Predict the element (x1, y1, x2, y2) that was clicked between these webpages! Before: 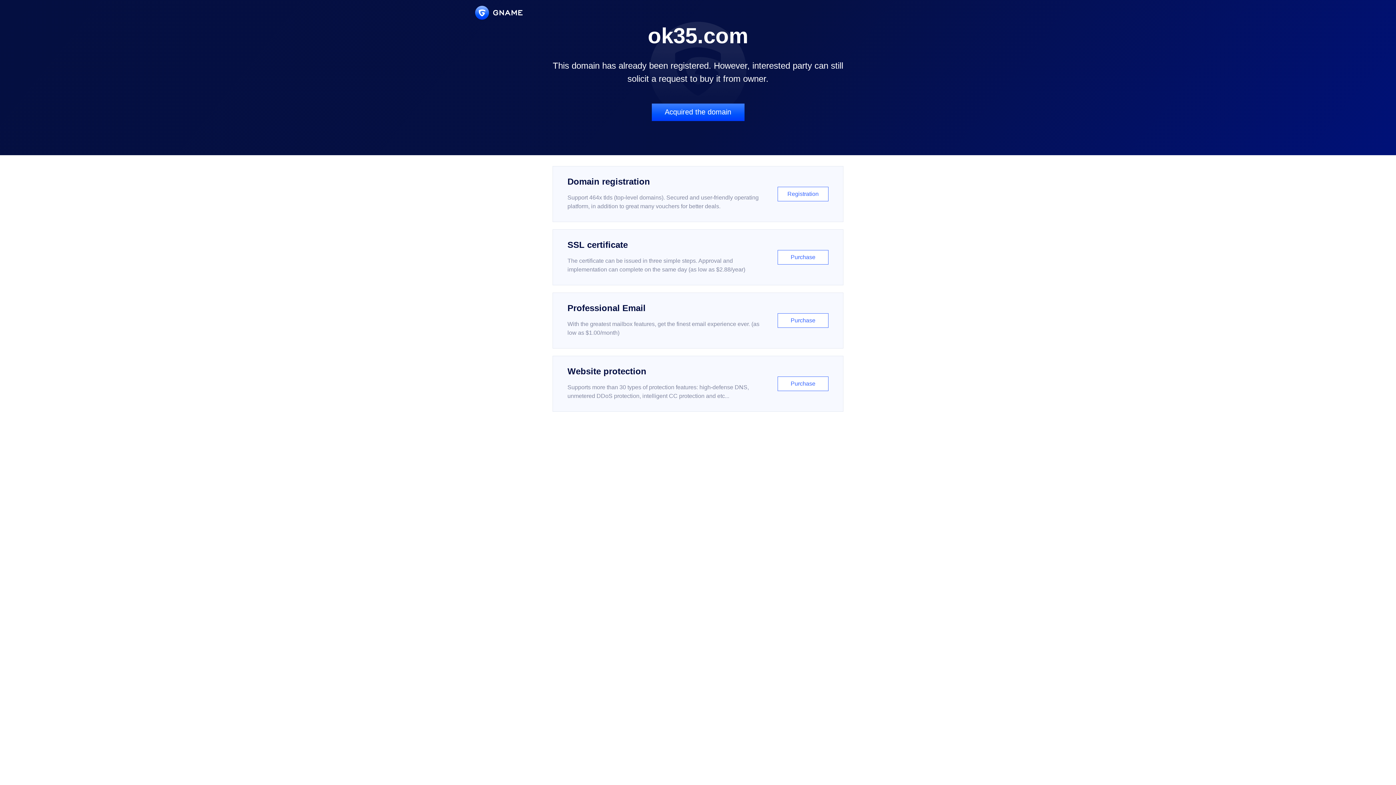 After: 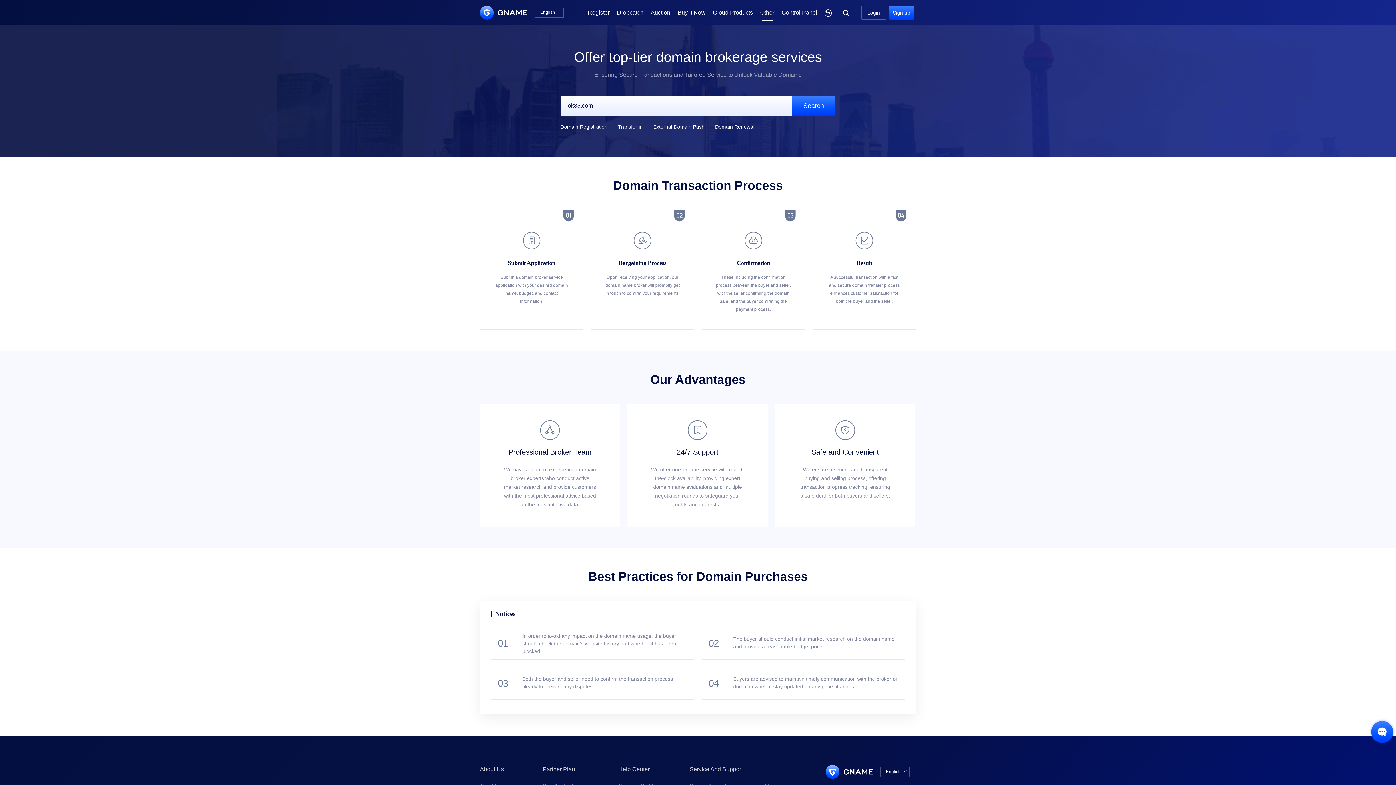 Action: label: Acquired the domain bbox: (651, 103, 744, 121)